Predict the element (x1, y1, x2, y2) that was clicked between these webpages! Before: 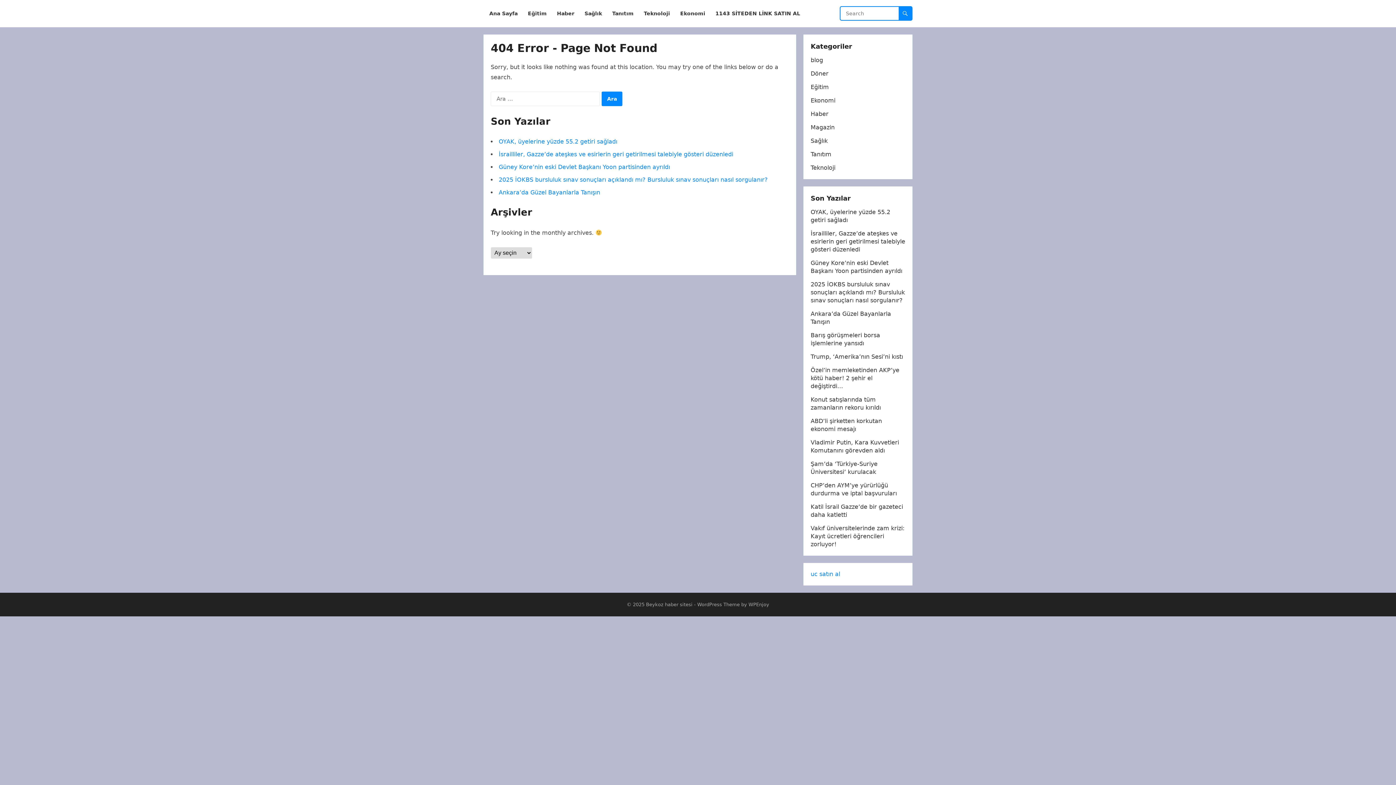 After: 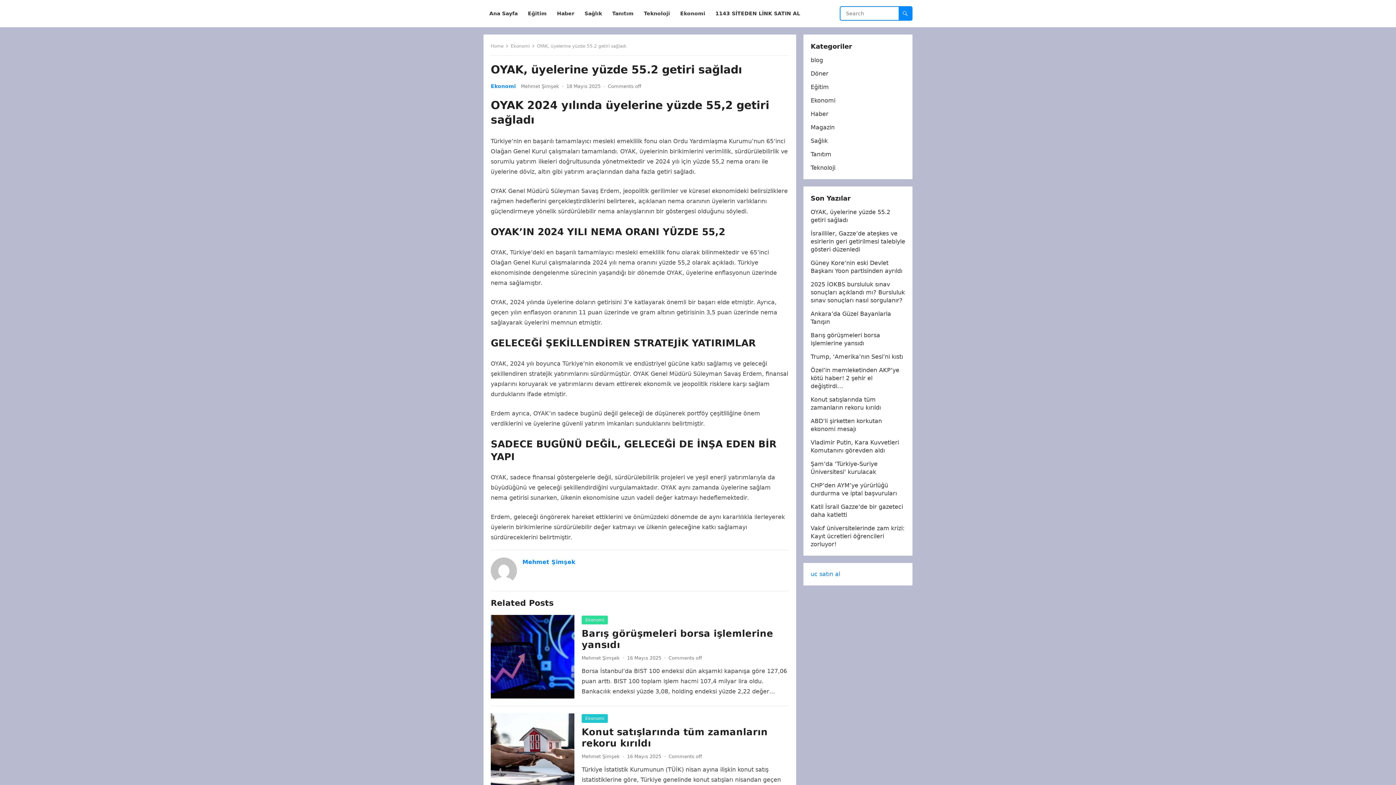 Action: label: OYAK, üyelerine yüzde 55.2 getiri sağladı bbox: (498, 138, 617, 145)